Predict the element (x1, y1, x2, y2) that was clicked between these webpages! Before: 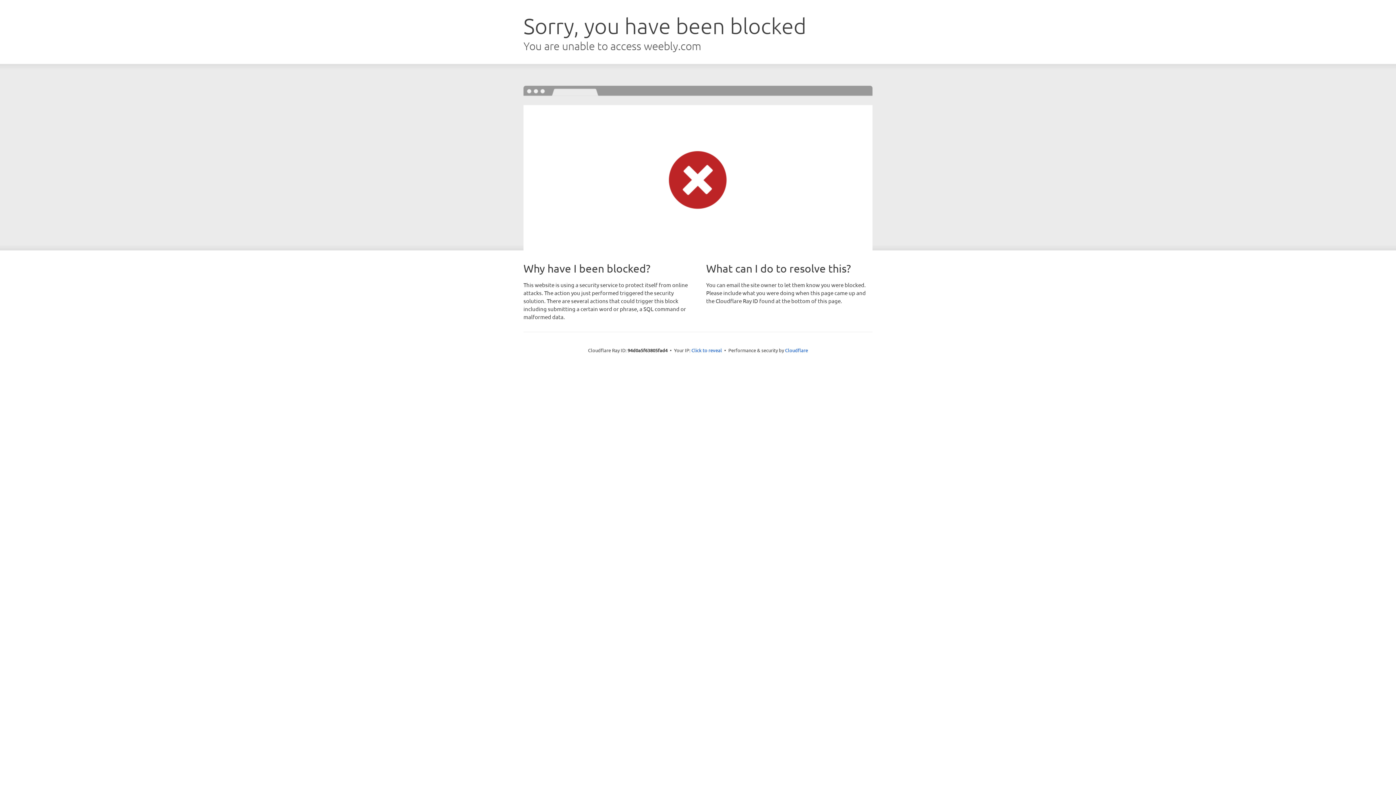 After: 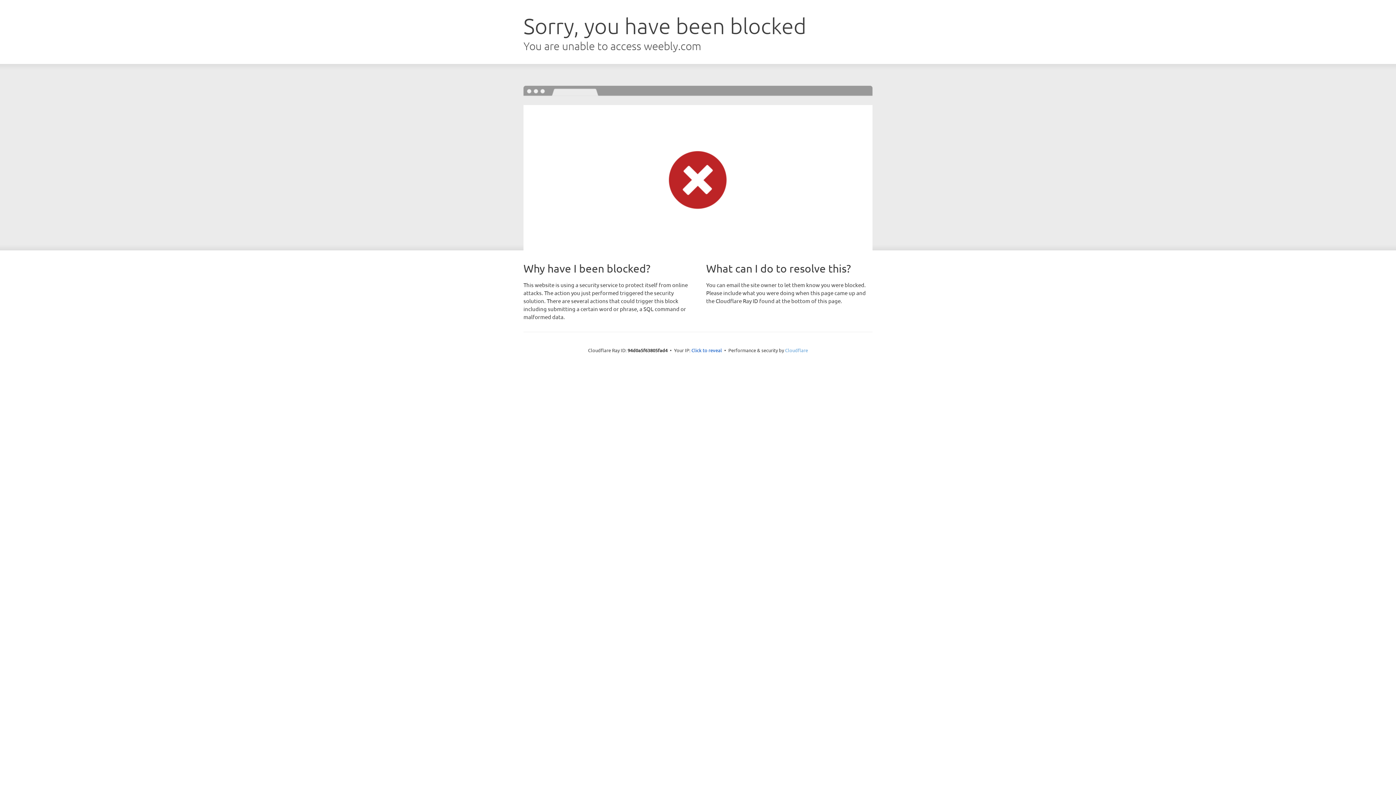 Action: bbox: (785, 347, 808, 353) label: Cloudflare